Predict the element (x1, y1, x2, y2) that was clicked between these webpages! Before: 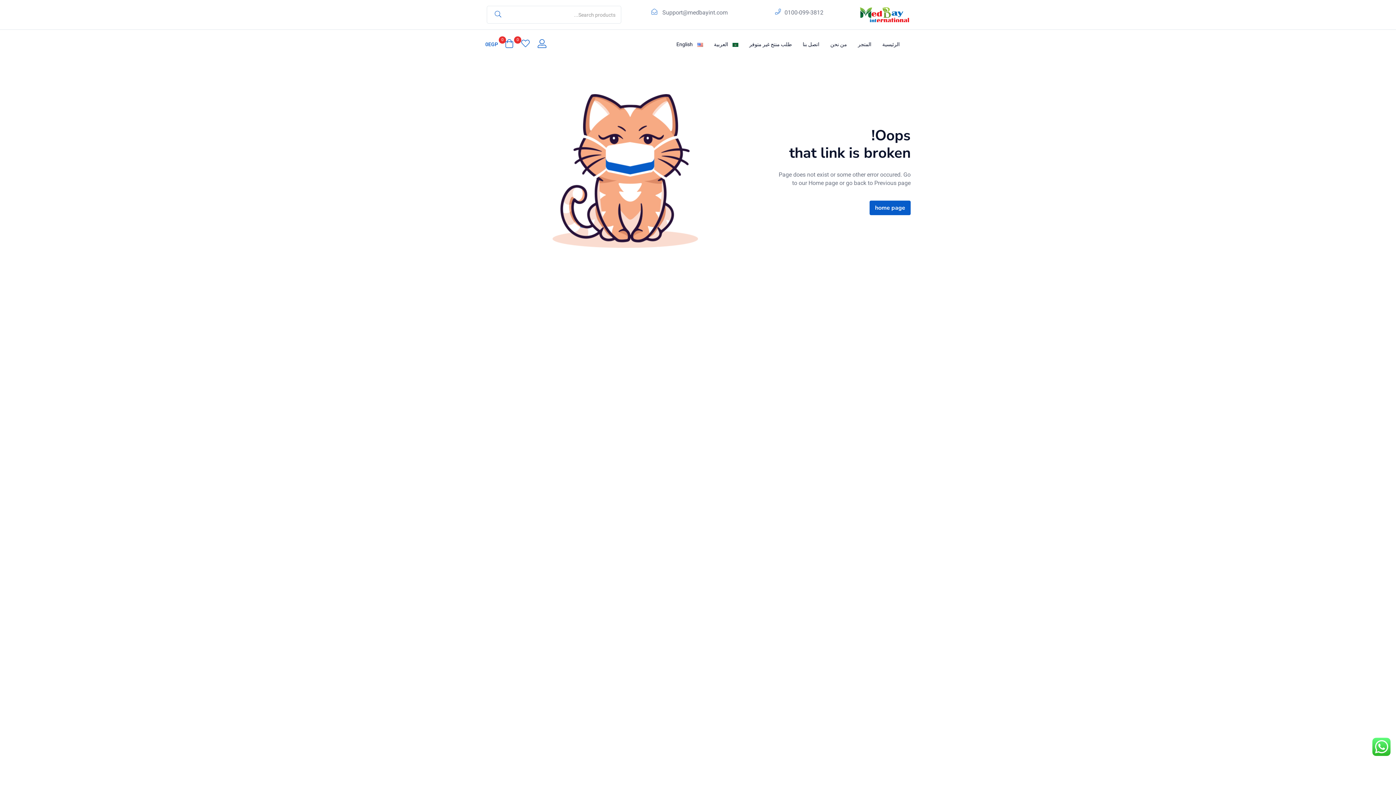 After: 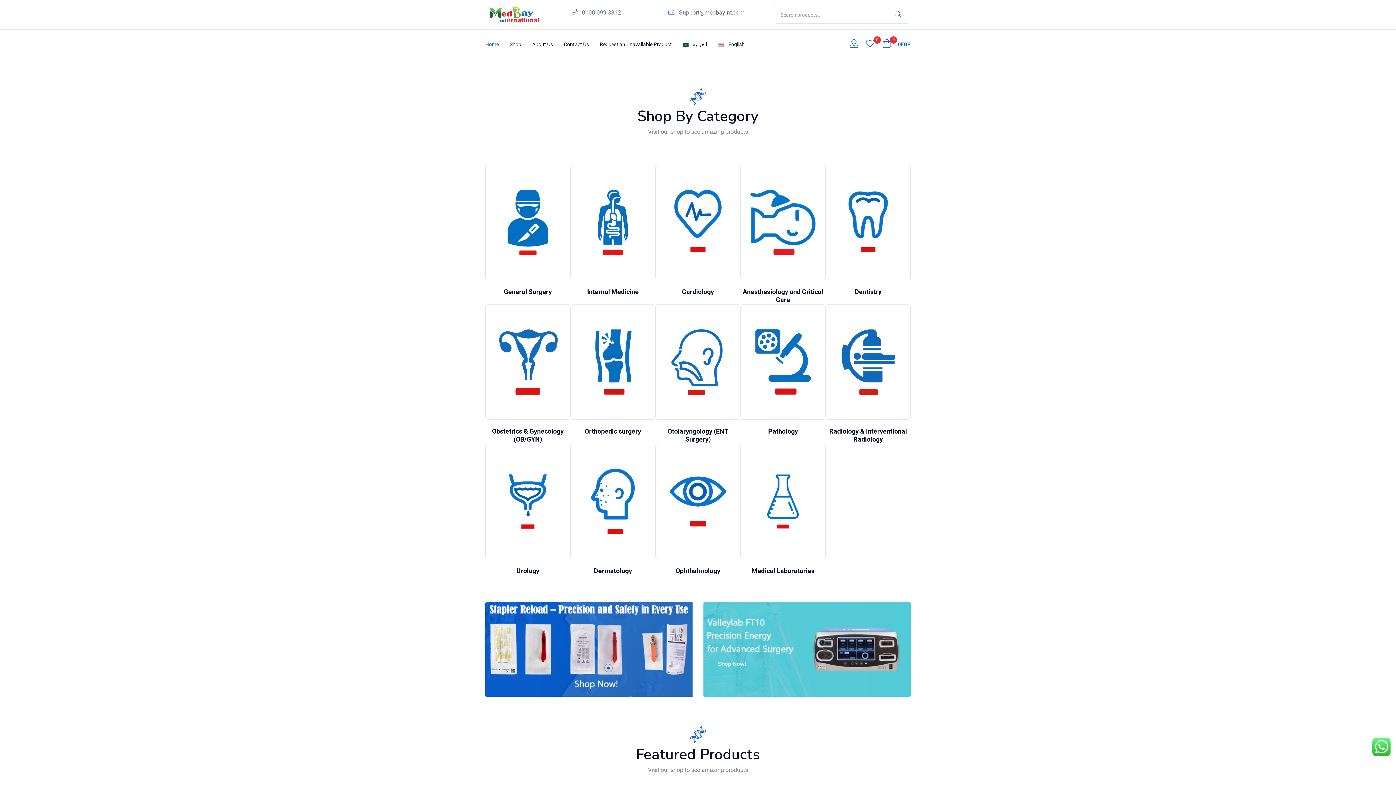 Action: label: English bbox: (676, 29, 714, 58)